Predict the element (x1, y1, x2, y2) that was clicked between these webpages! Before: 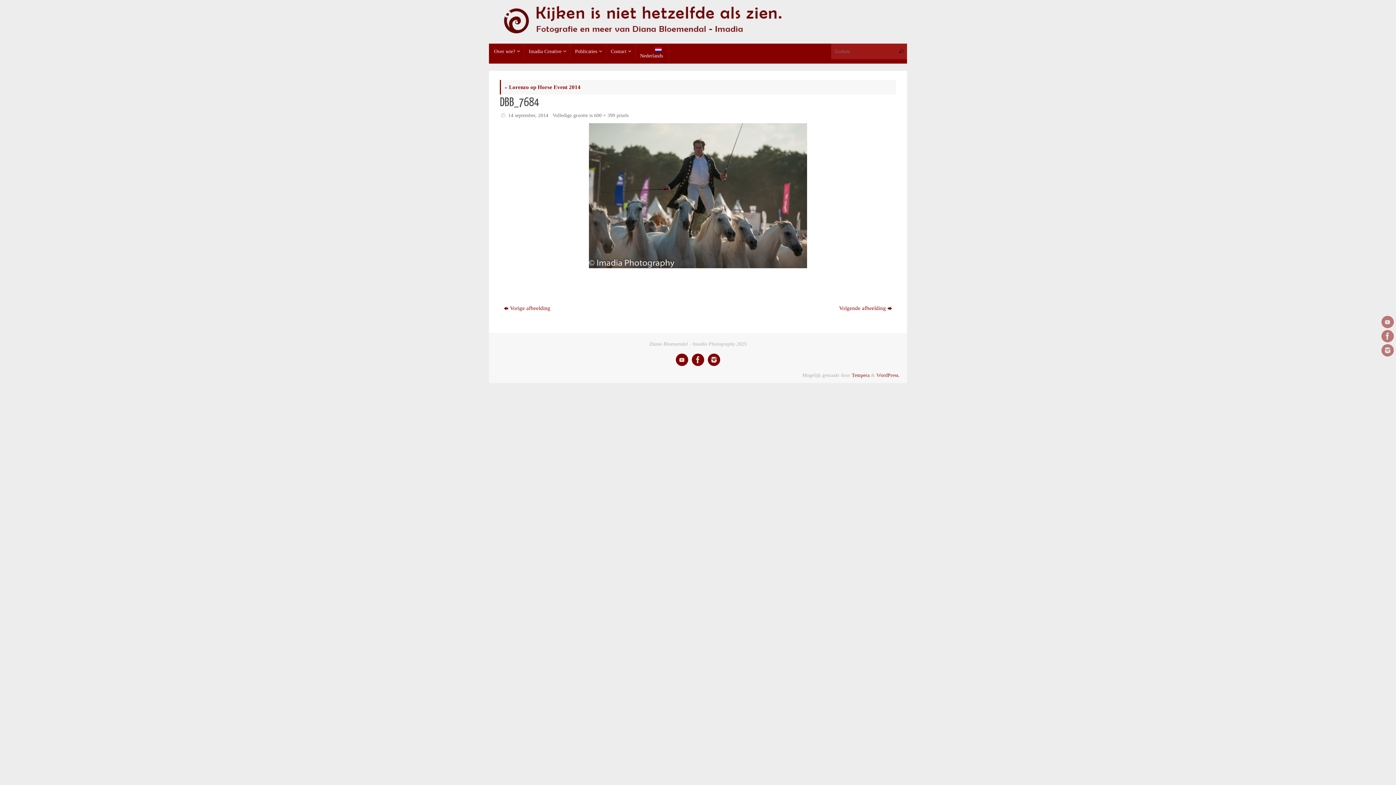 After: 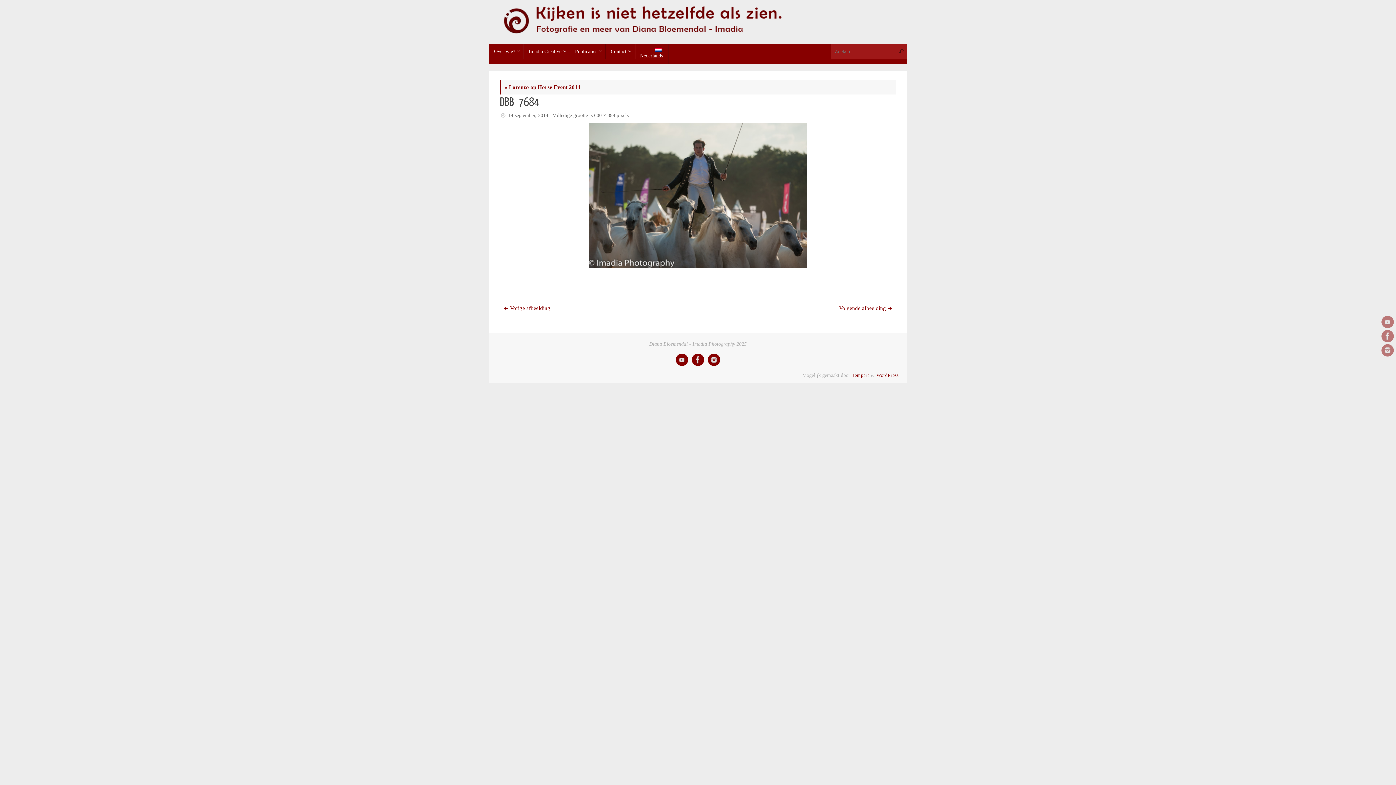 Action: bbox: (508, 112, 548, 118) label: 14 september, 2014